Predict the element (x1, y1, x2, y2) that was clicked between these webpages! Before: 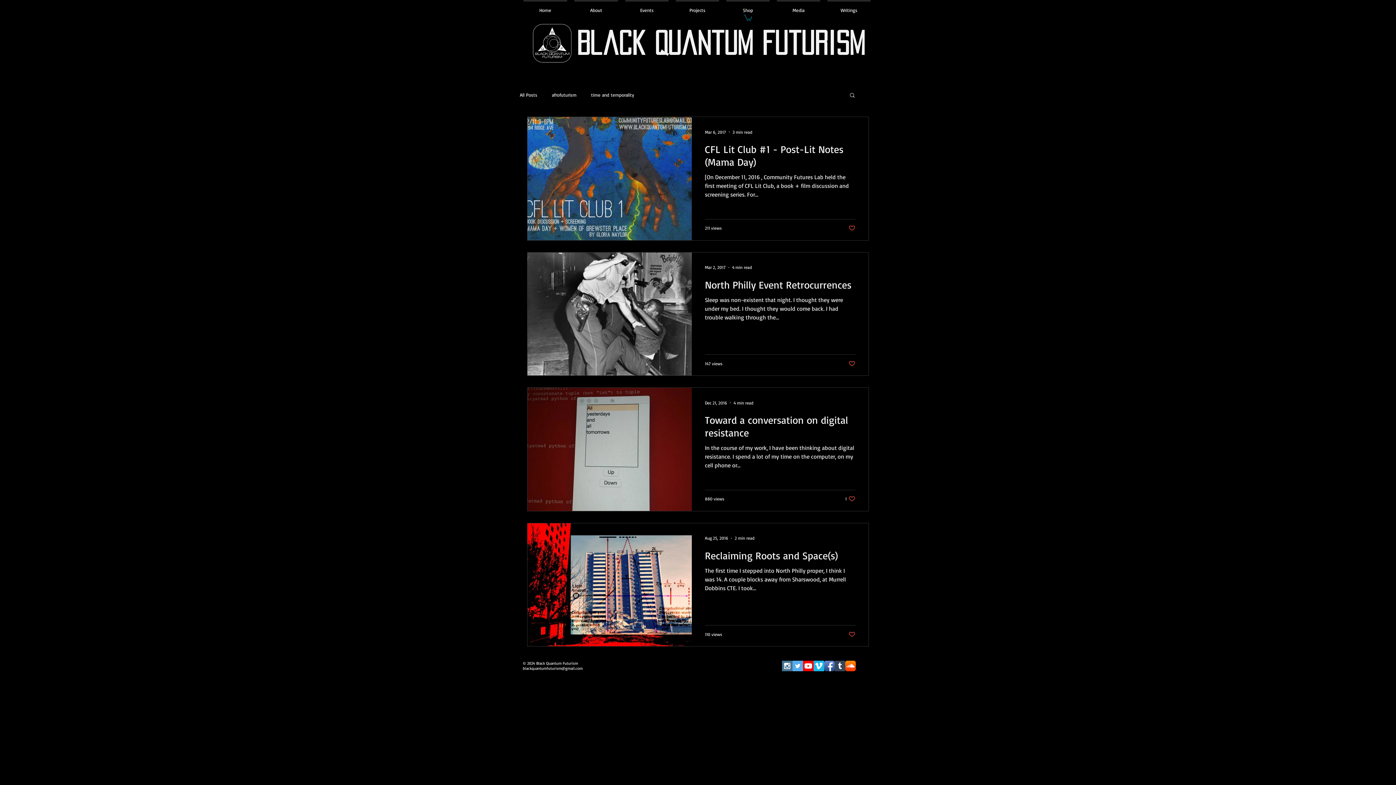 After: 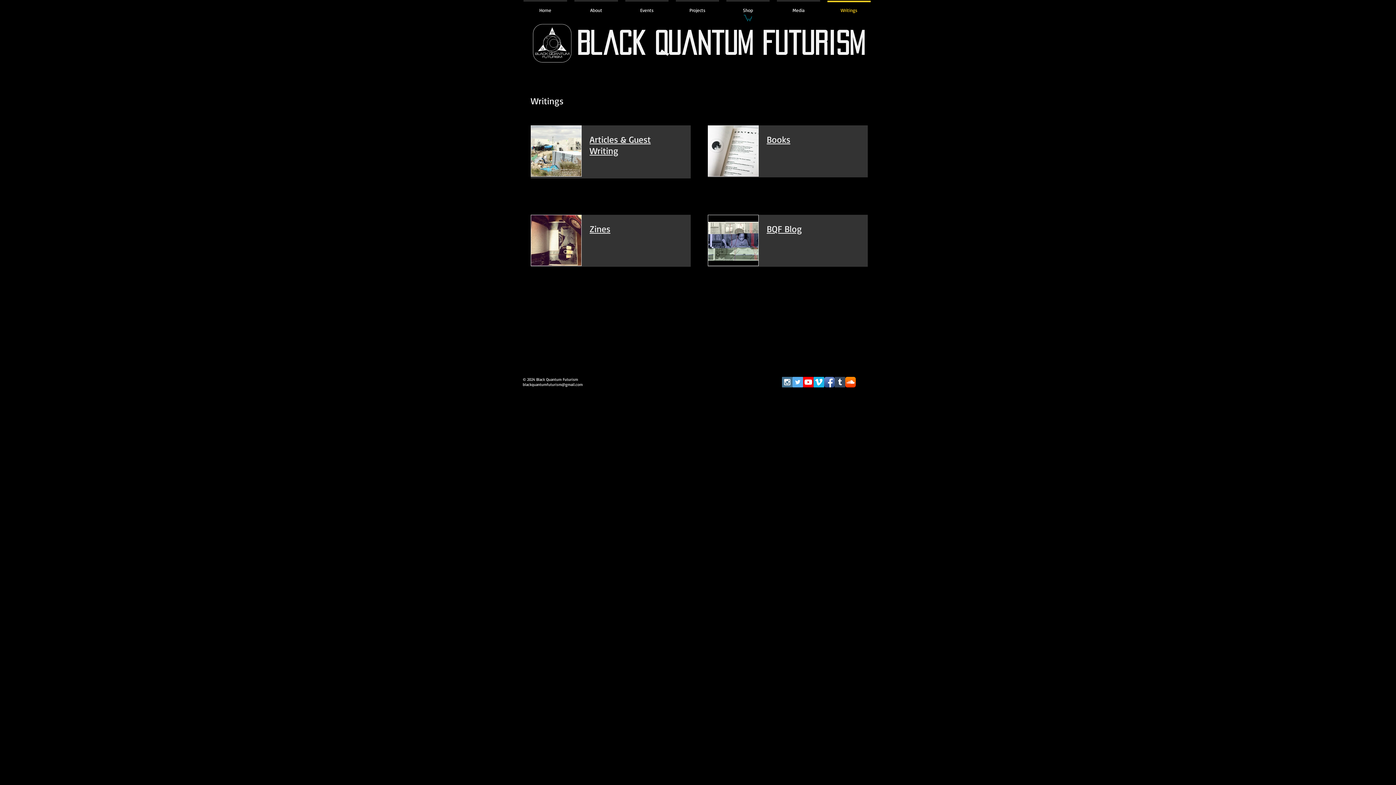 Action: bbox: (824, 0, 874, 13) label: Writings